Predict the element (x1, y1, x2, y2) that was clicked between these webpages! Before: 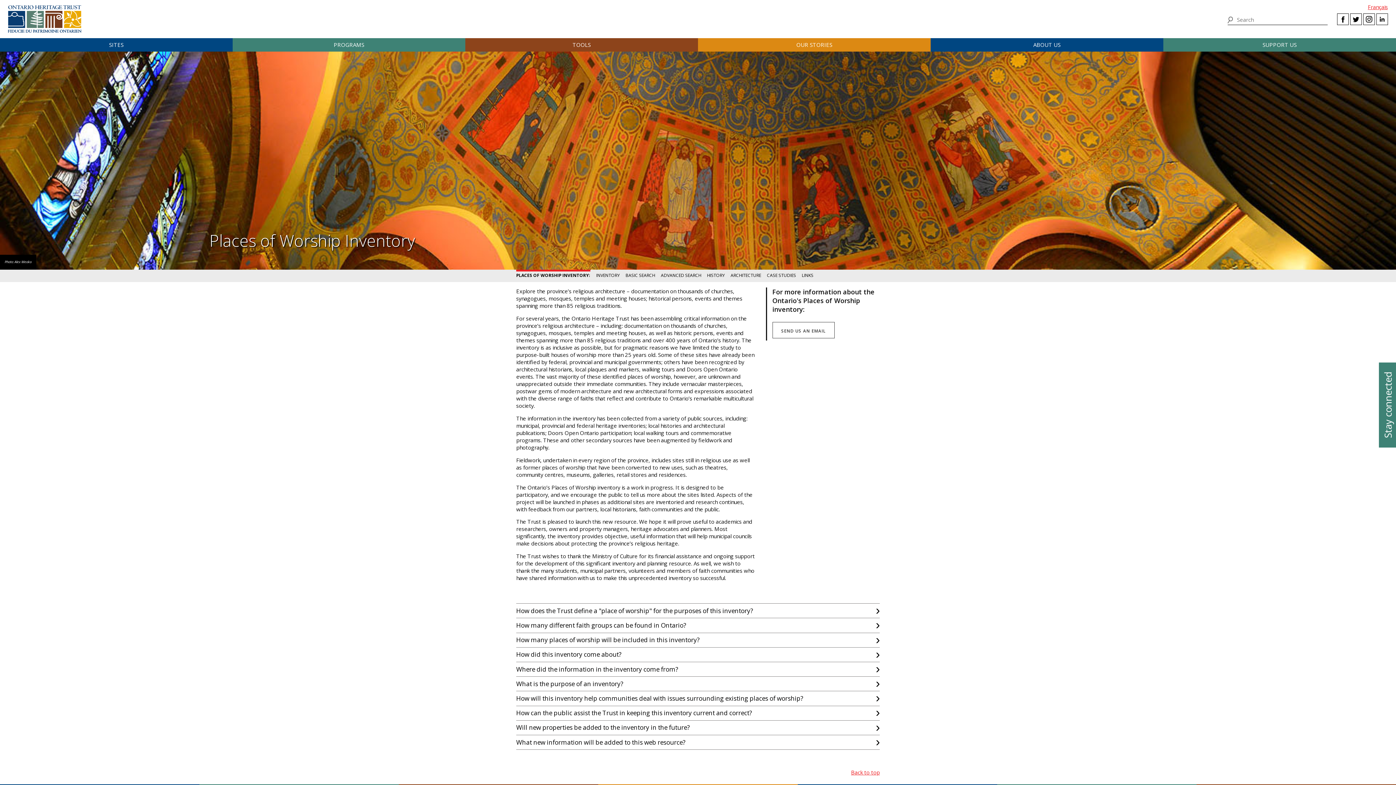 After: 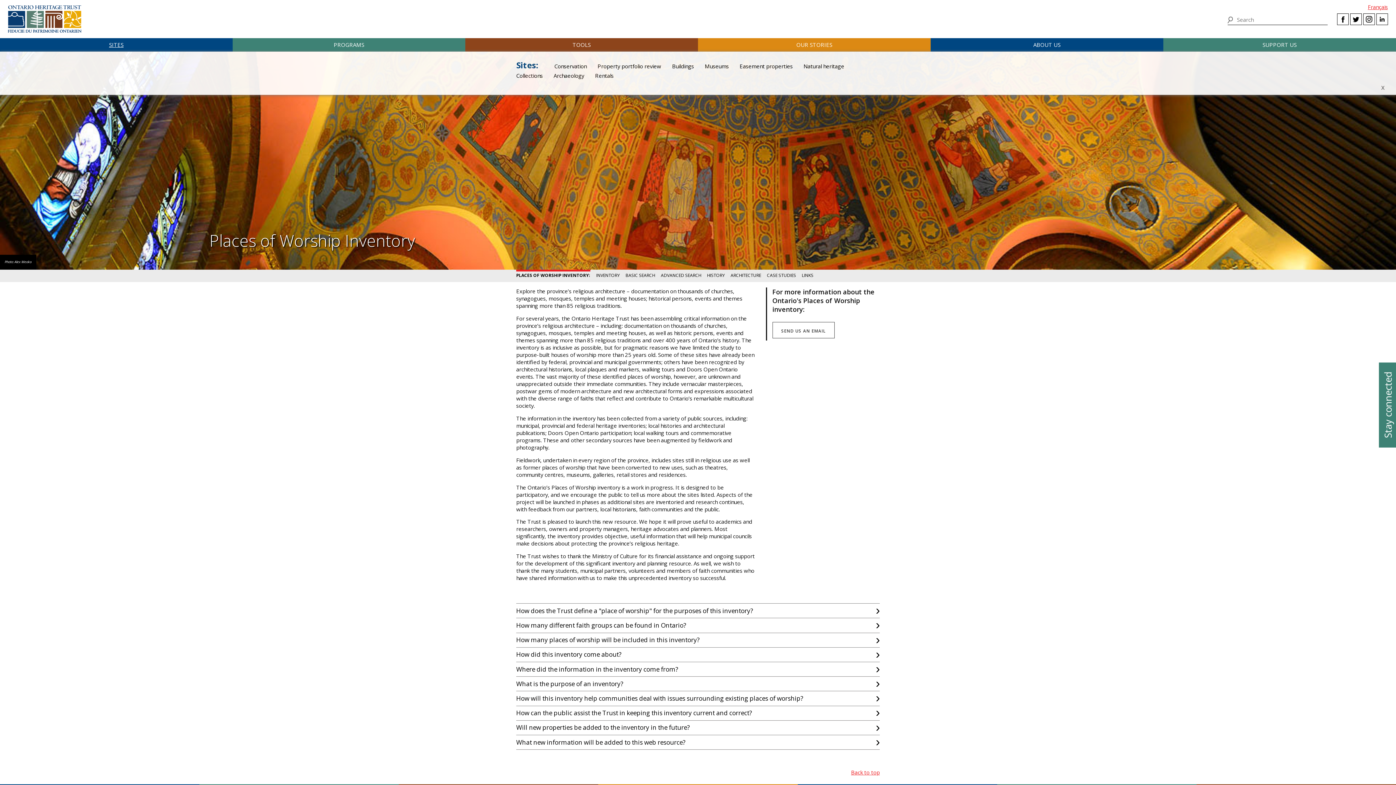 Action: bbox: (0, 38, 232, 51) label: SITES